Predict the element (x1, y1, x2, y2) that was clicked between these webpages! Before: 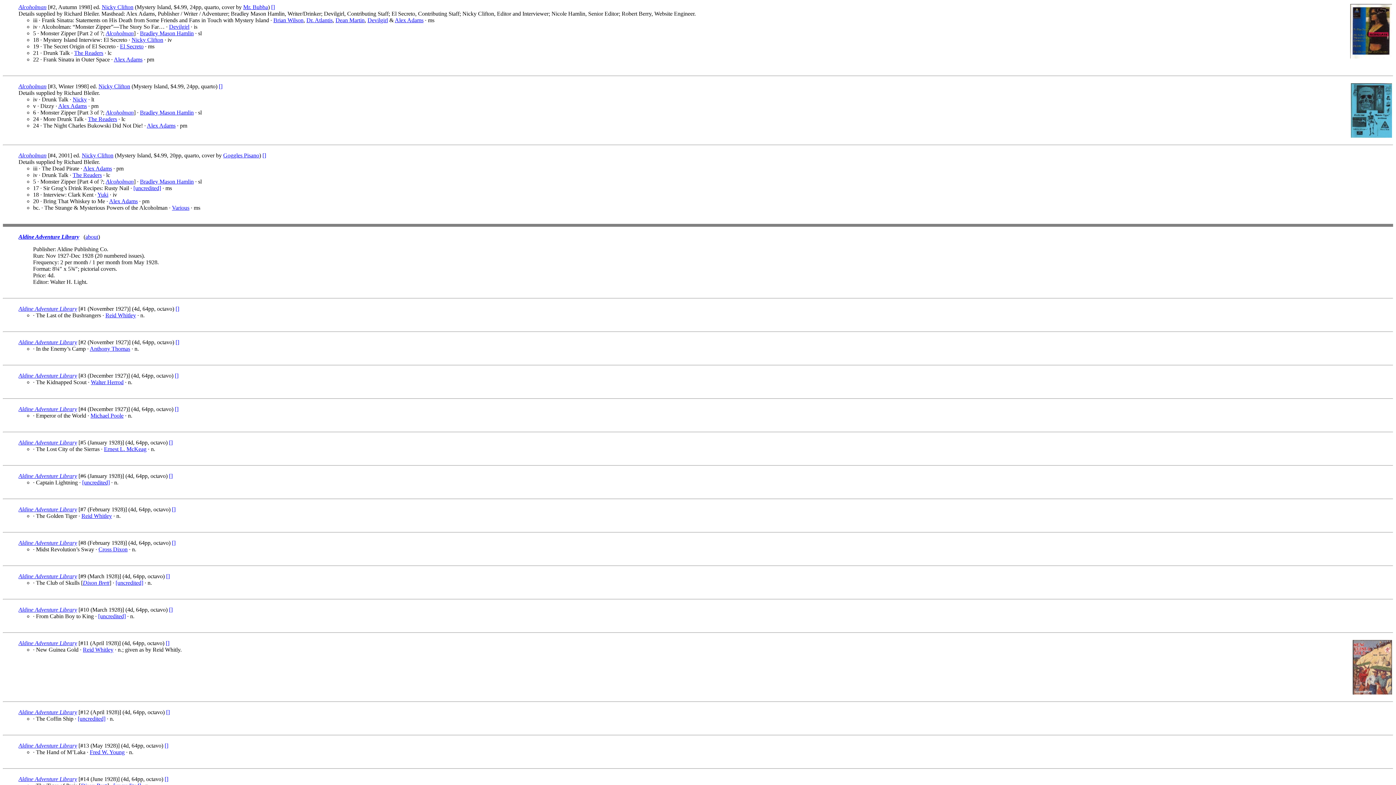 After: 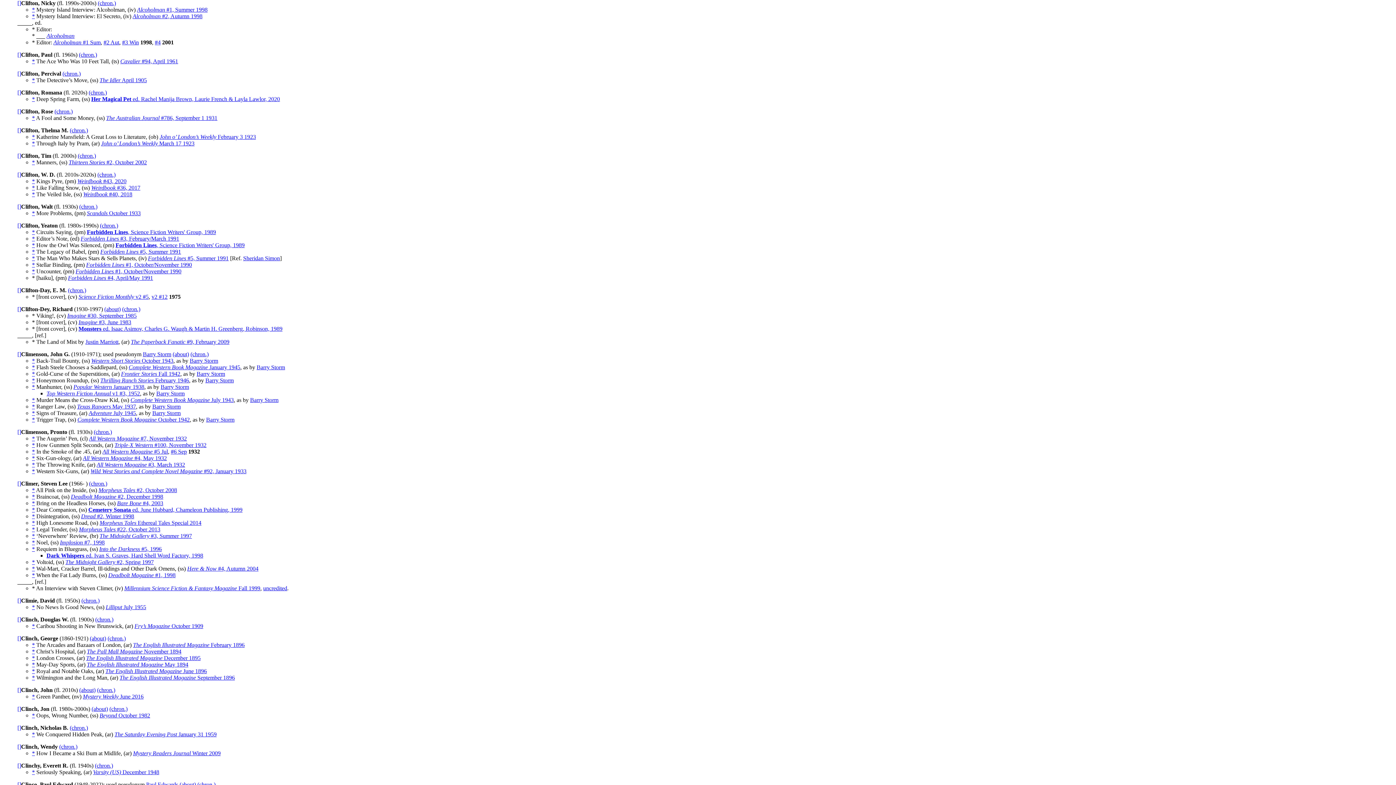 Action: label: Nicky Clifton bbox: (98, 83, 130, 89)